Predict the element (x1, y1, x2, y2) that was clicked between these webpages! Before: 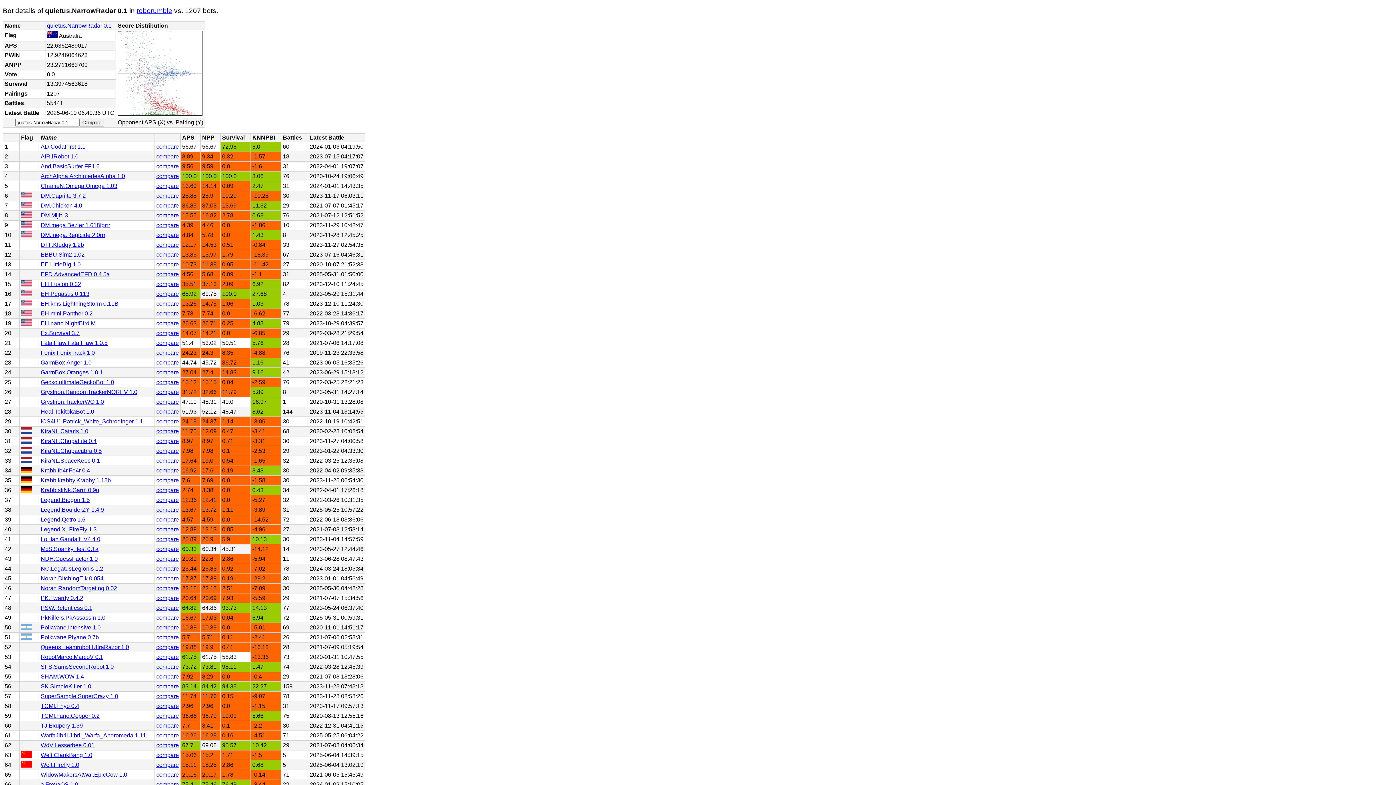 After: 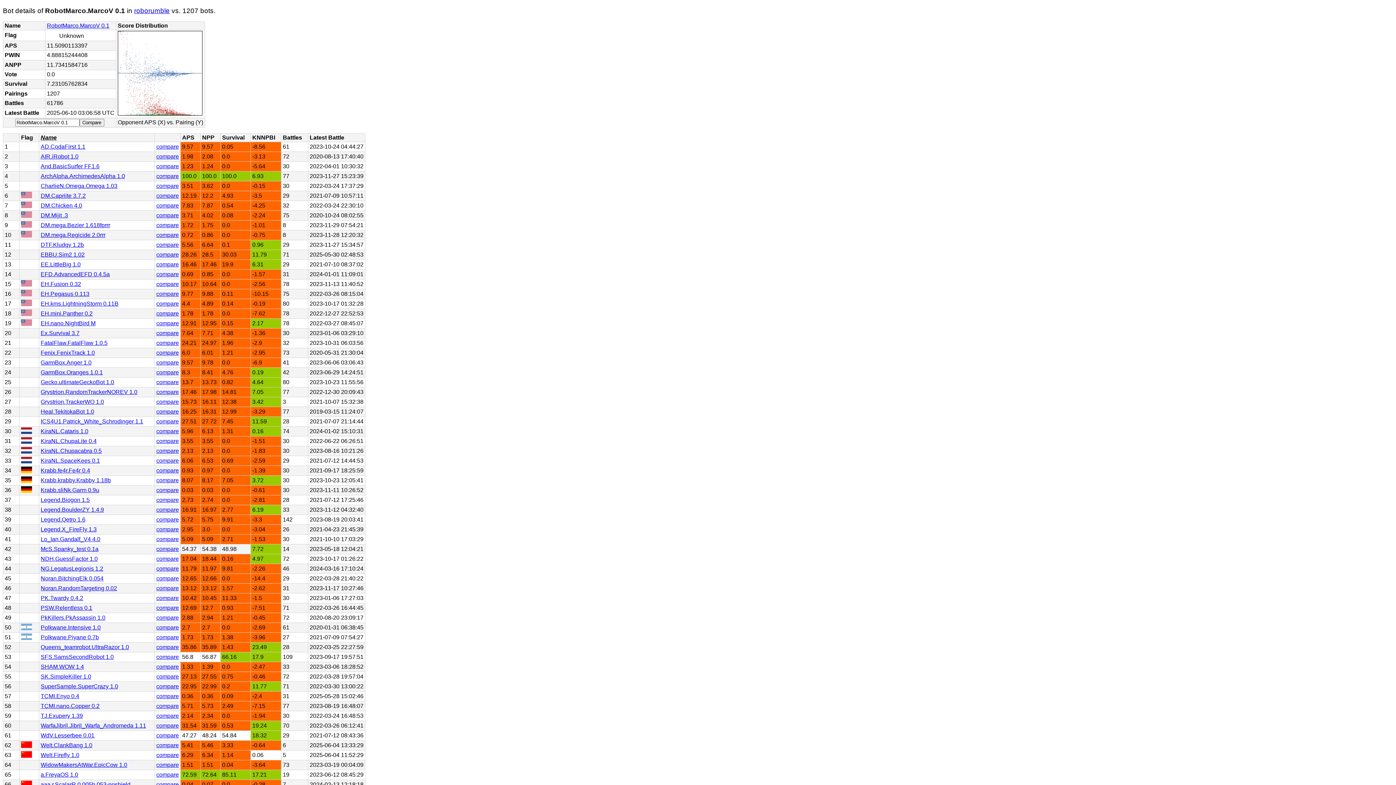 Action: label: RobotMarco.MarcoV 0.1 bbox: (40, 654, 103, 660)